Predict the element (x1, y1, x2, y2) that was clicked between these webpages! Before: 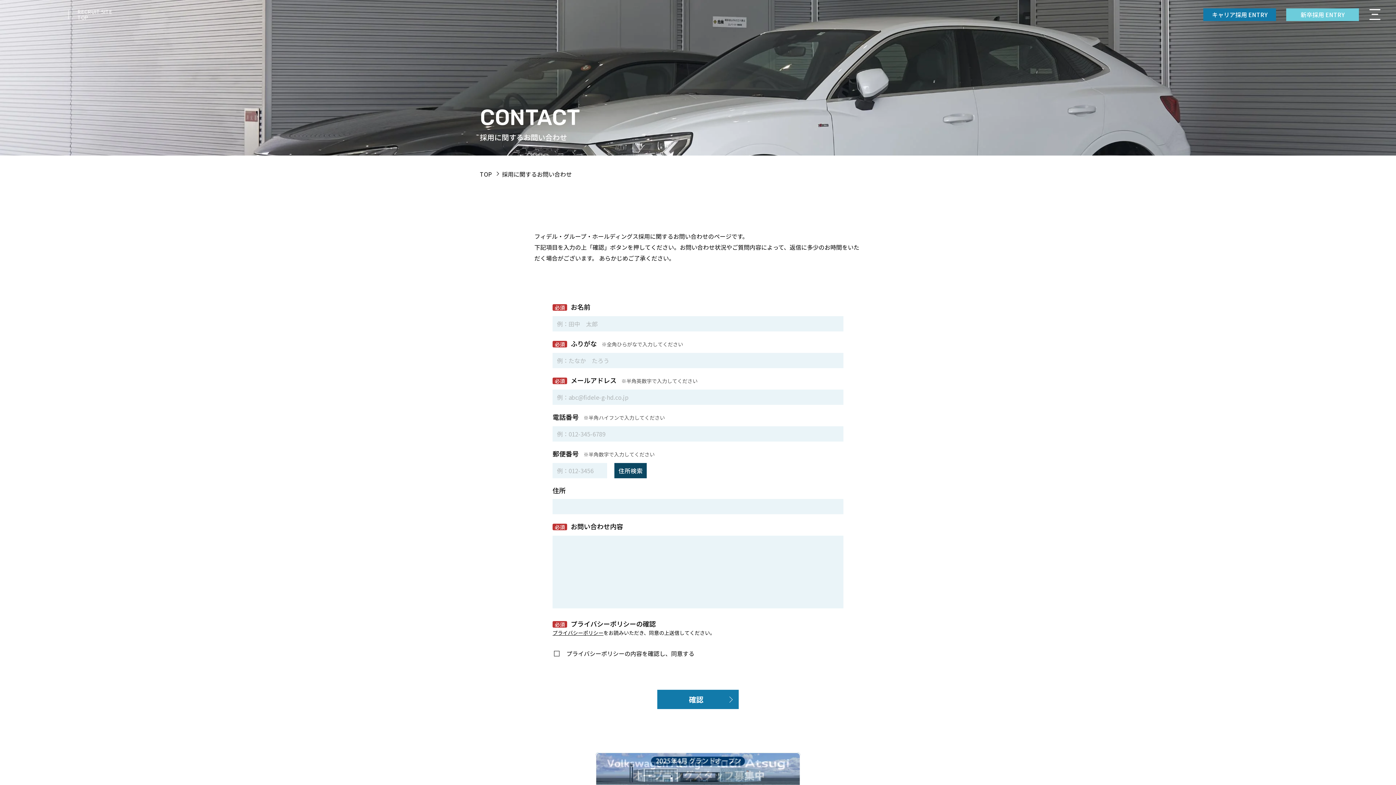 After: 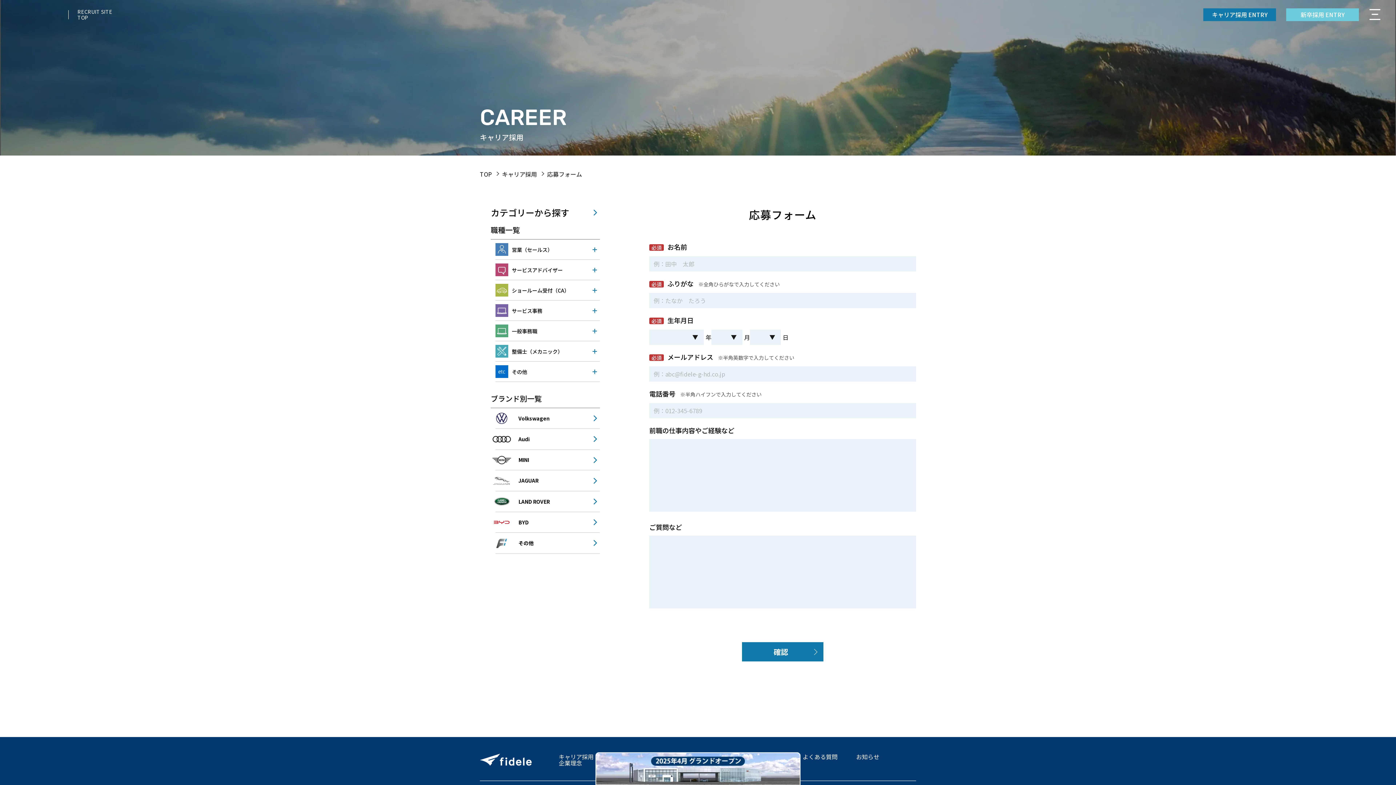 Action: bbox: (1203, 8, 1276, 20) label: キャリア採用 ENTRY